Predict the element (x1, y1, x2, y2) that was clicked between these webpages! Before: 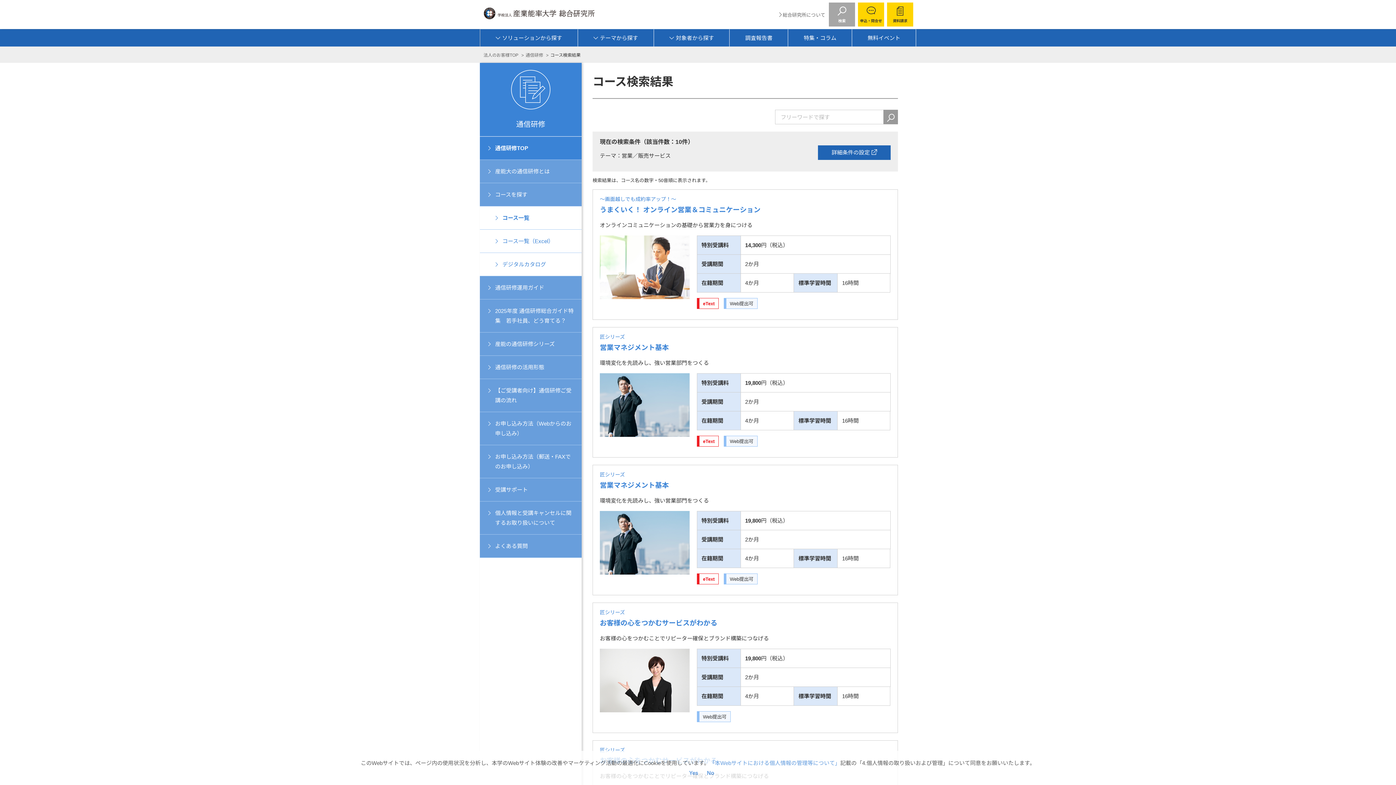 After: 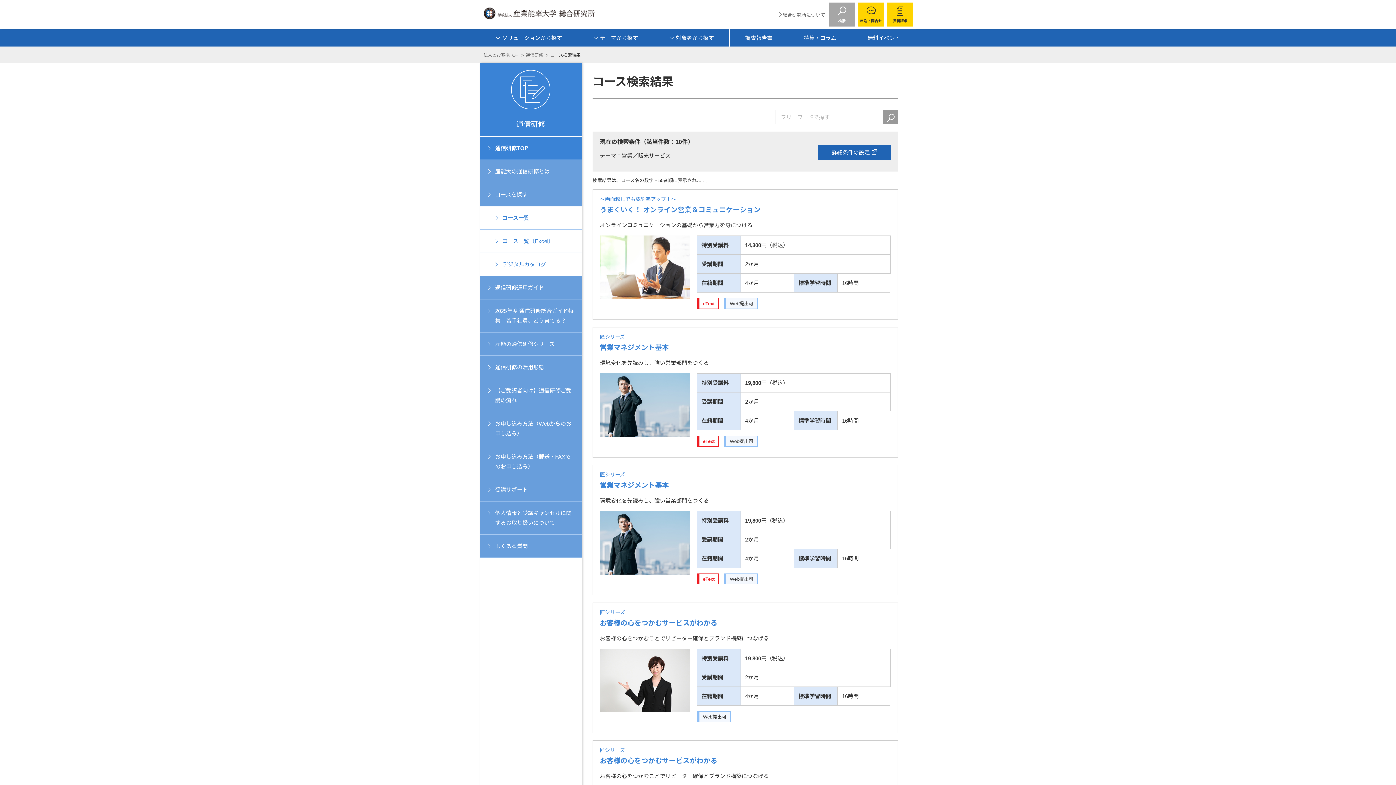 Action: bbox: (699, 770, 714, 776) label: No